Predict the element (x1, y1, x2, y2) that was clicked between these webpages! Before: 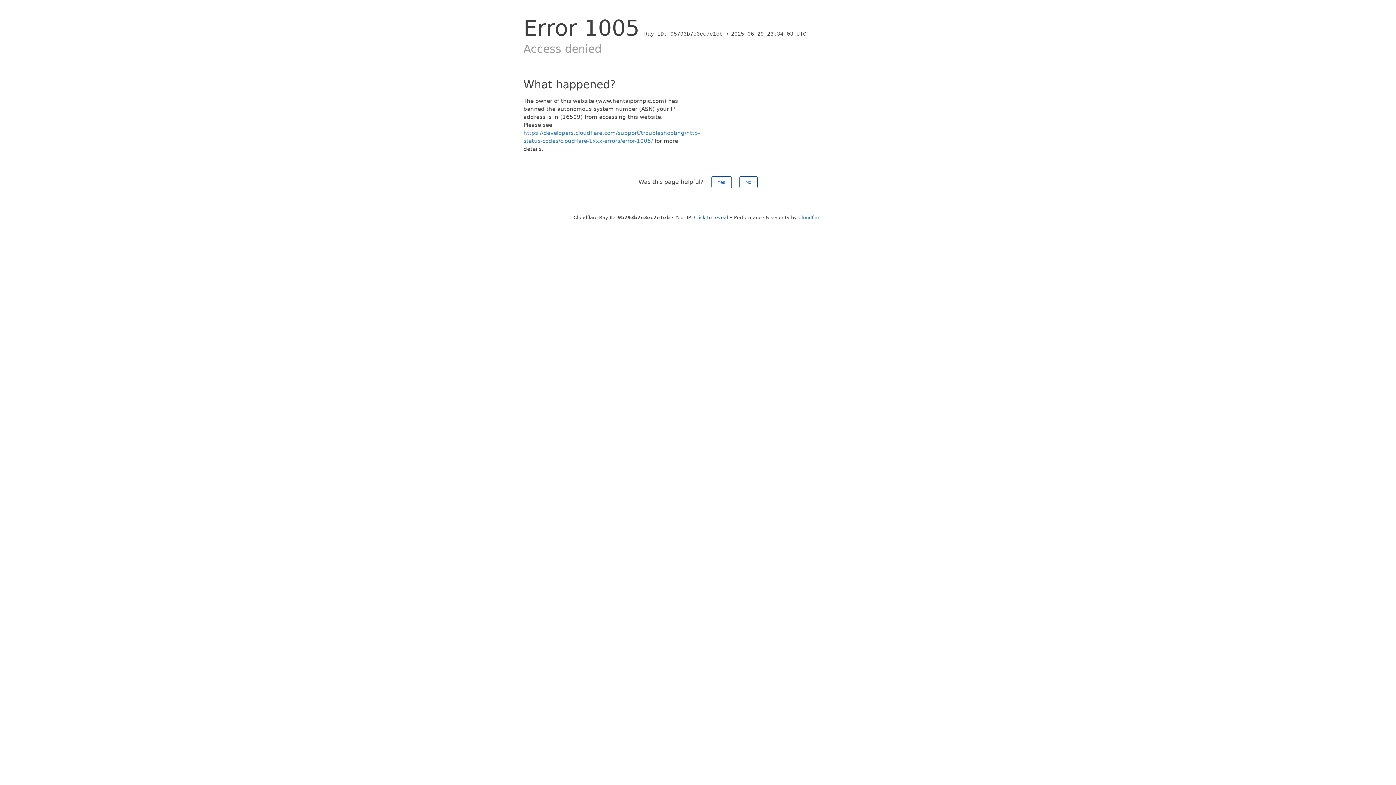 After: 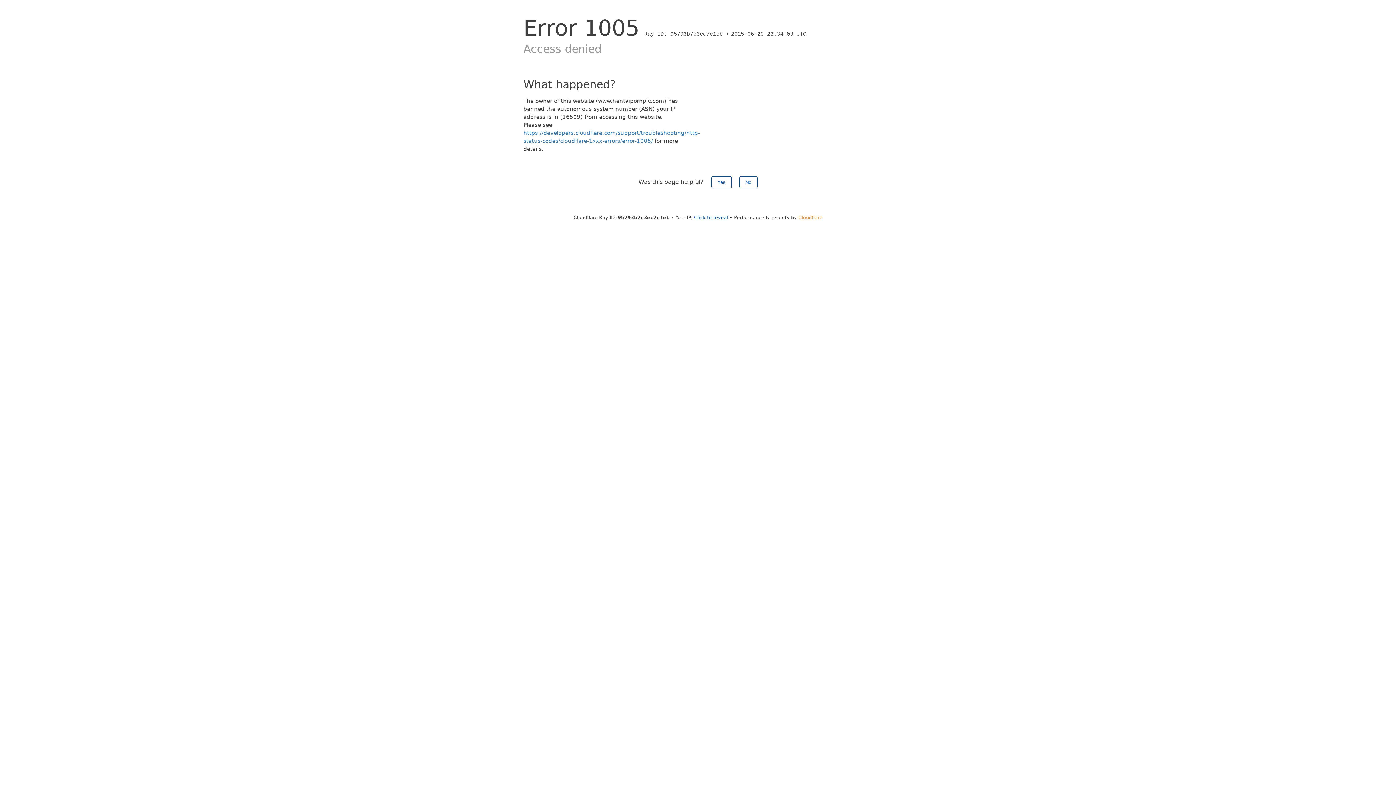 Action: bbox: (798, 214, 822, 220) label: Cloudflare